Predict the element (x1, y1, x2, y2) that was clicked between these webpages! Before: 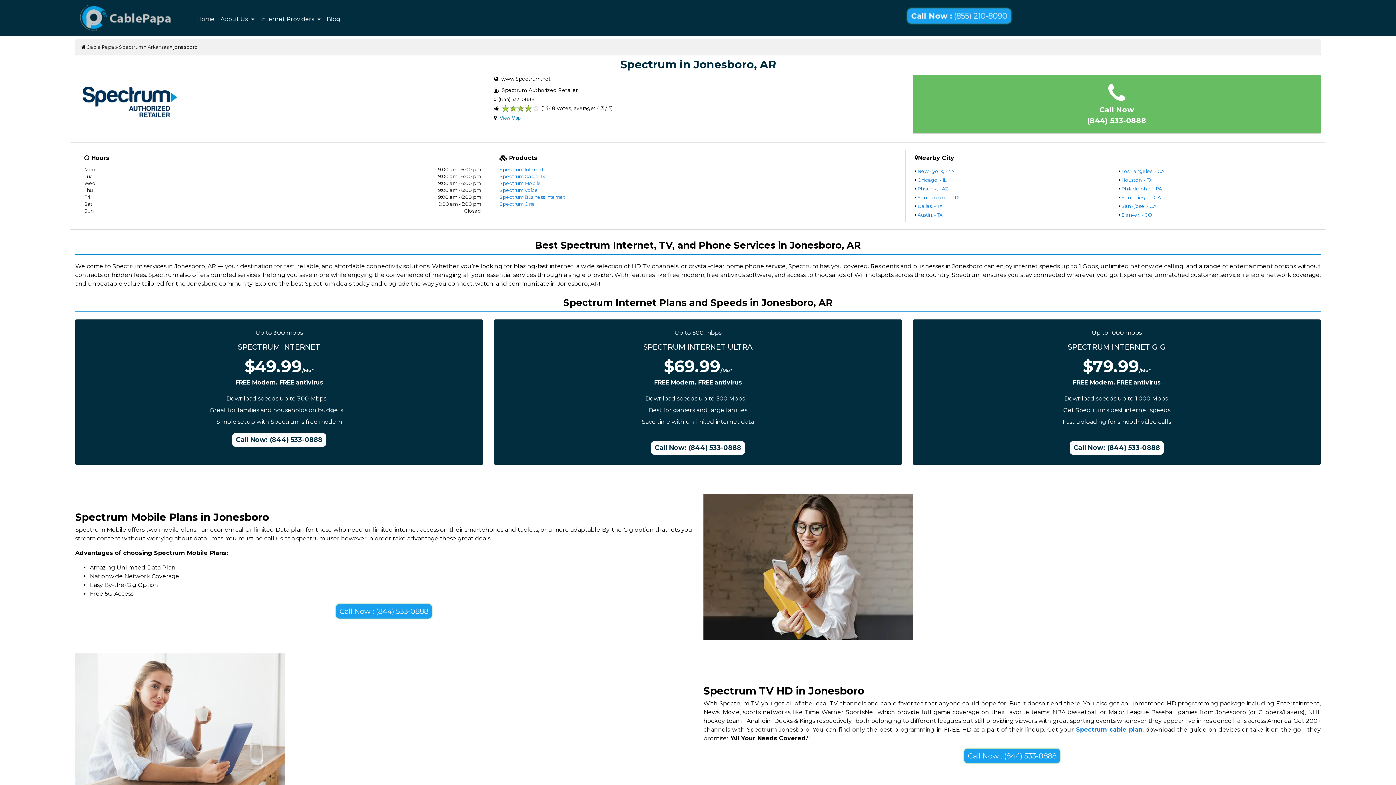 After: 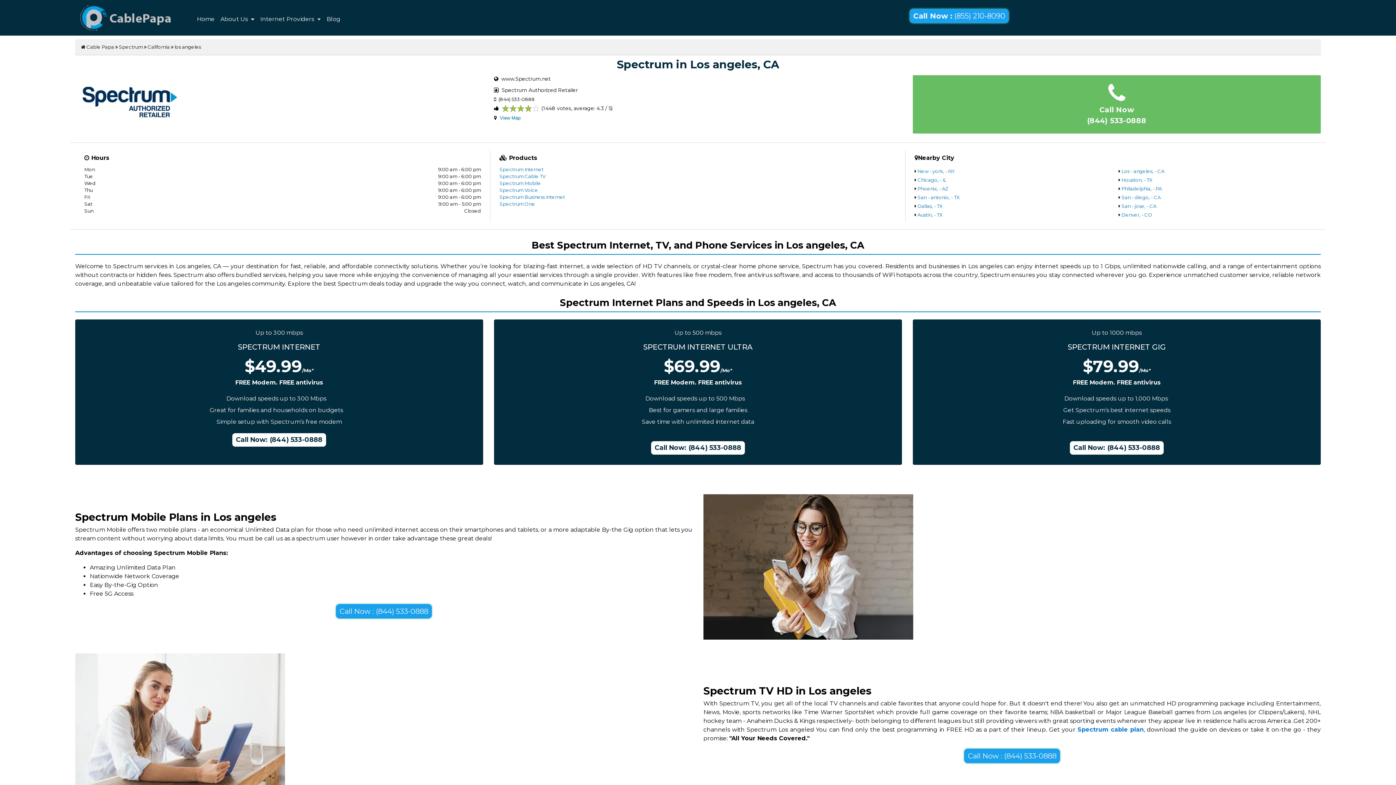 Action: bbox: (1121, 168, 1164, 174) label: Los - angeles, - CA